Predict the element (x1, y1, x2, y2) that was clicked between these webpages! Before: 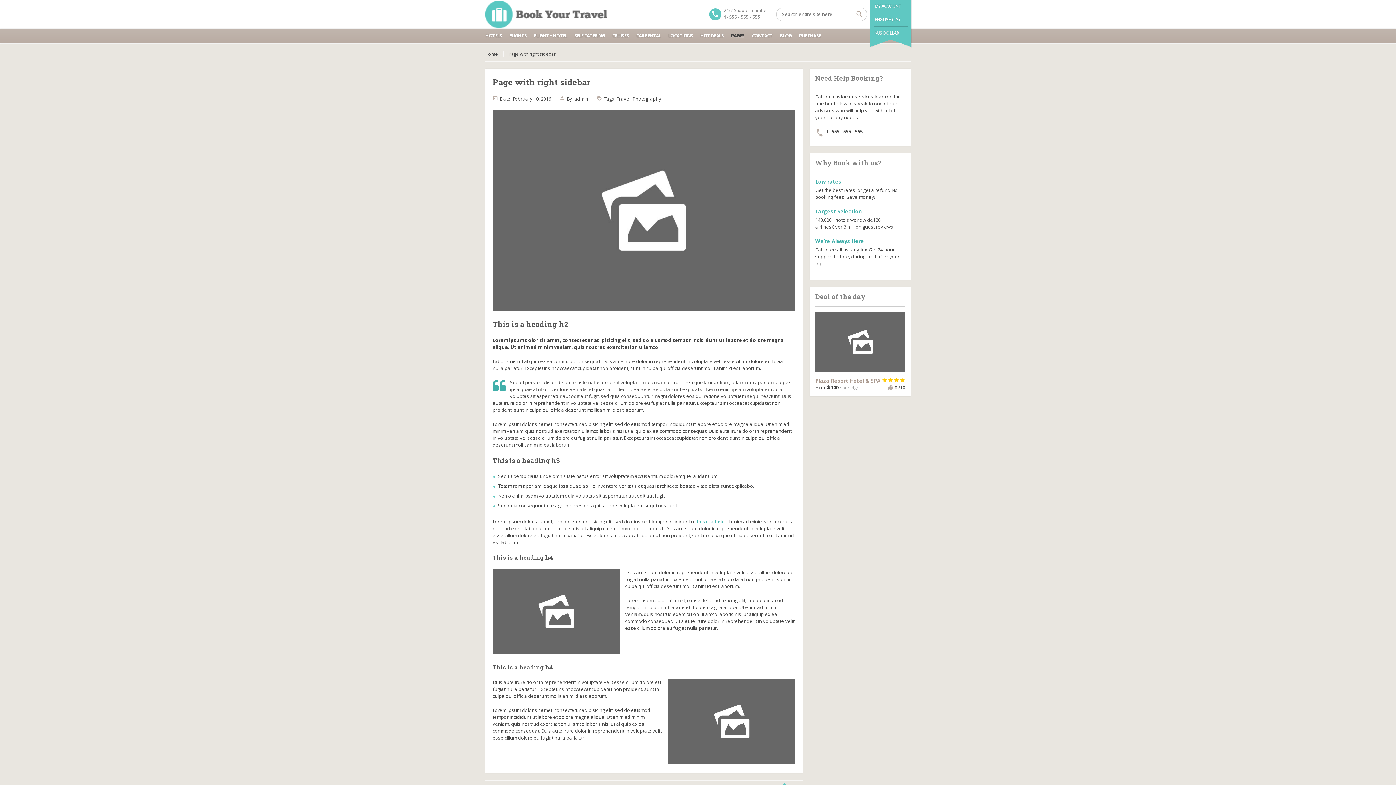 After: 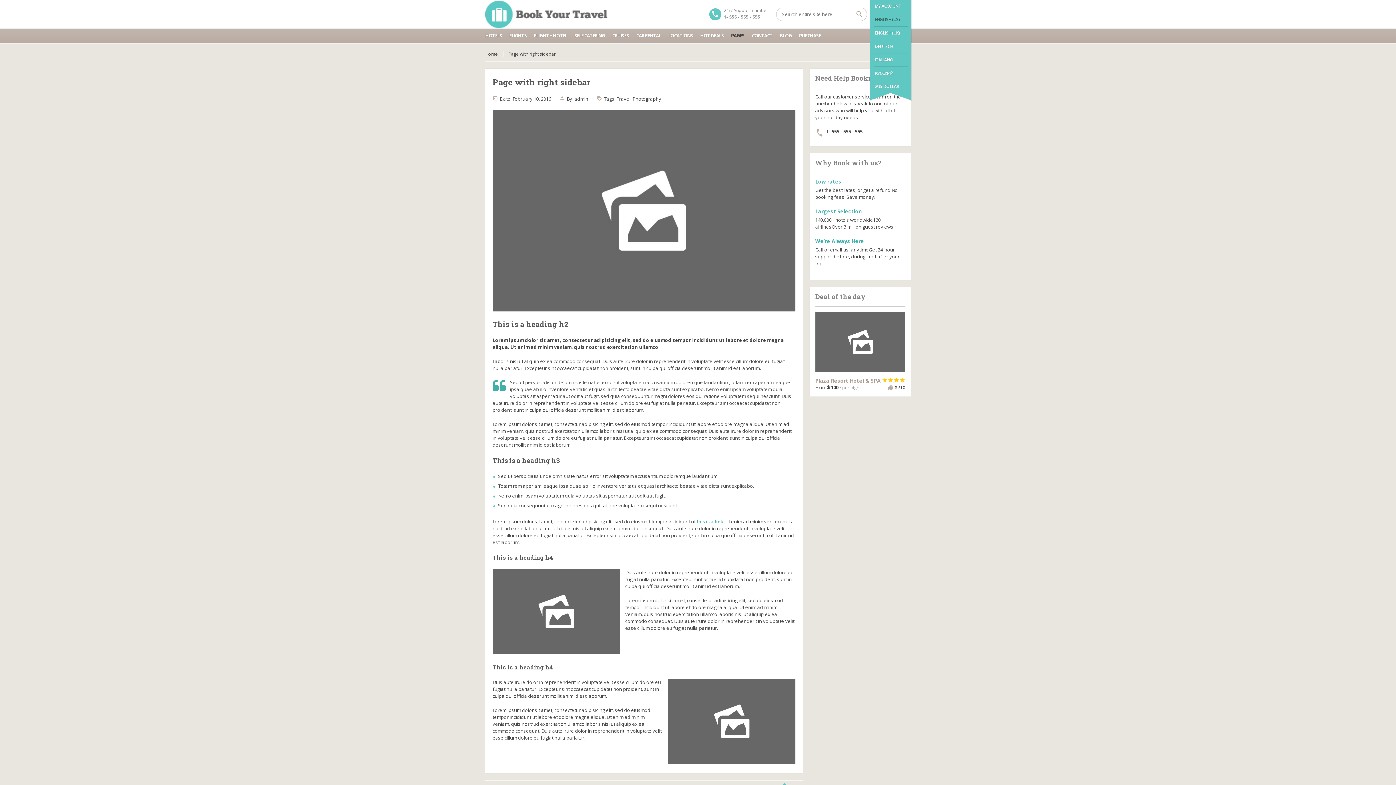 Action: bbox: (874, 16, 900, 22) label: ENGLISH (US)